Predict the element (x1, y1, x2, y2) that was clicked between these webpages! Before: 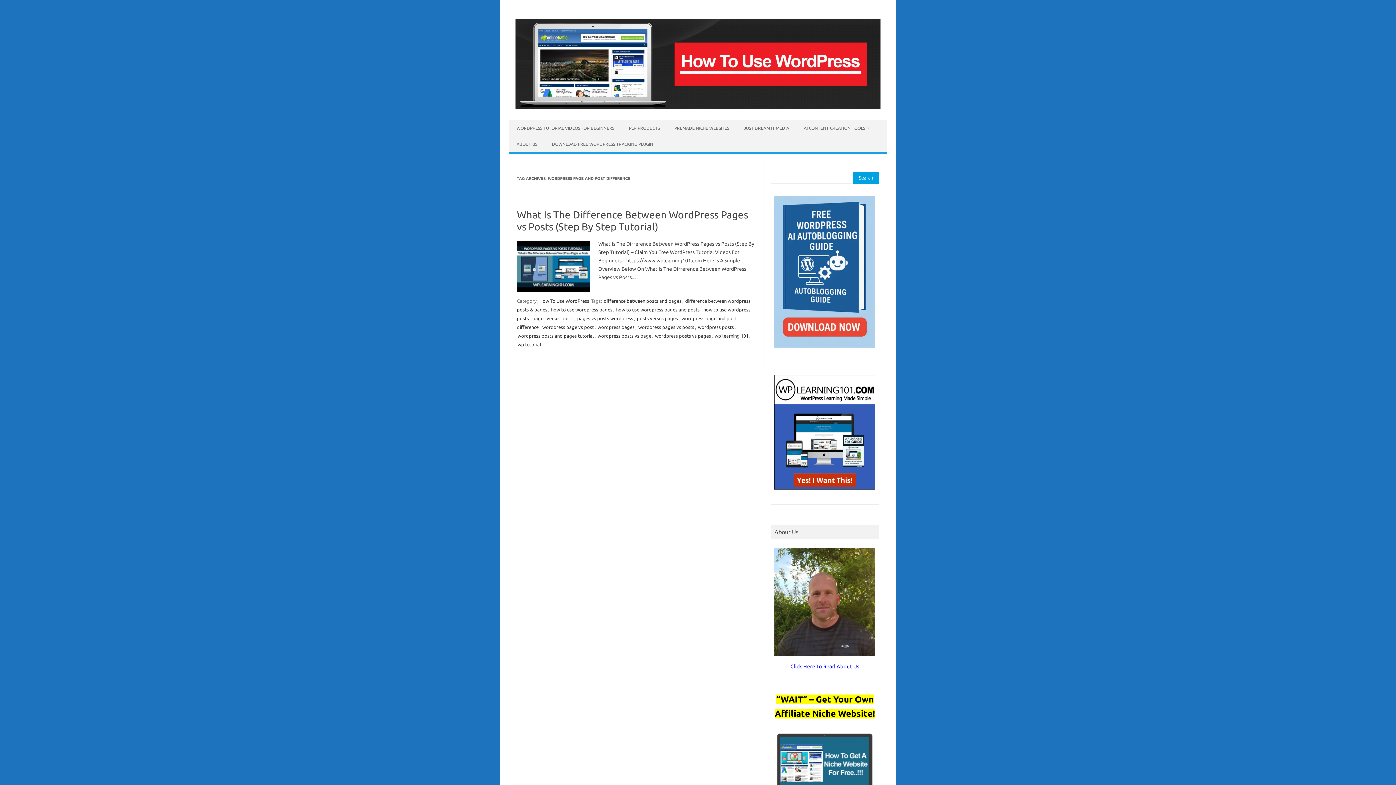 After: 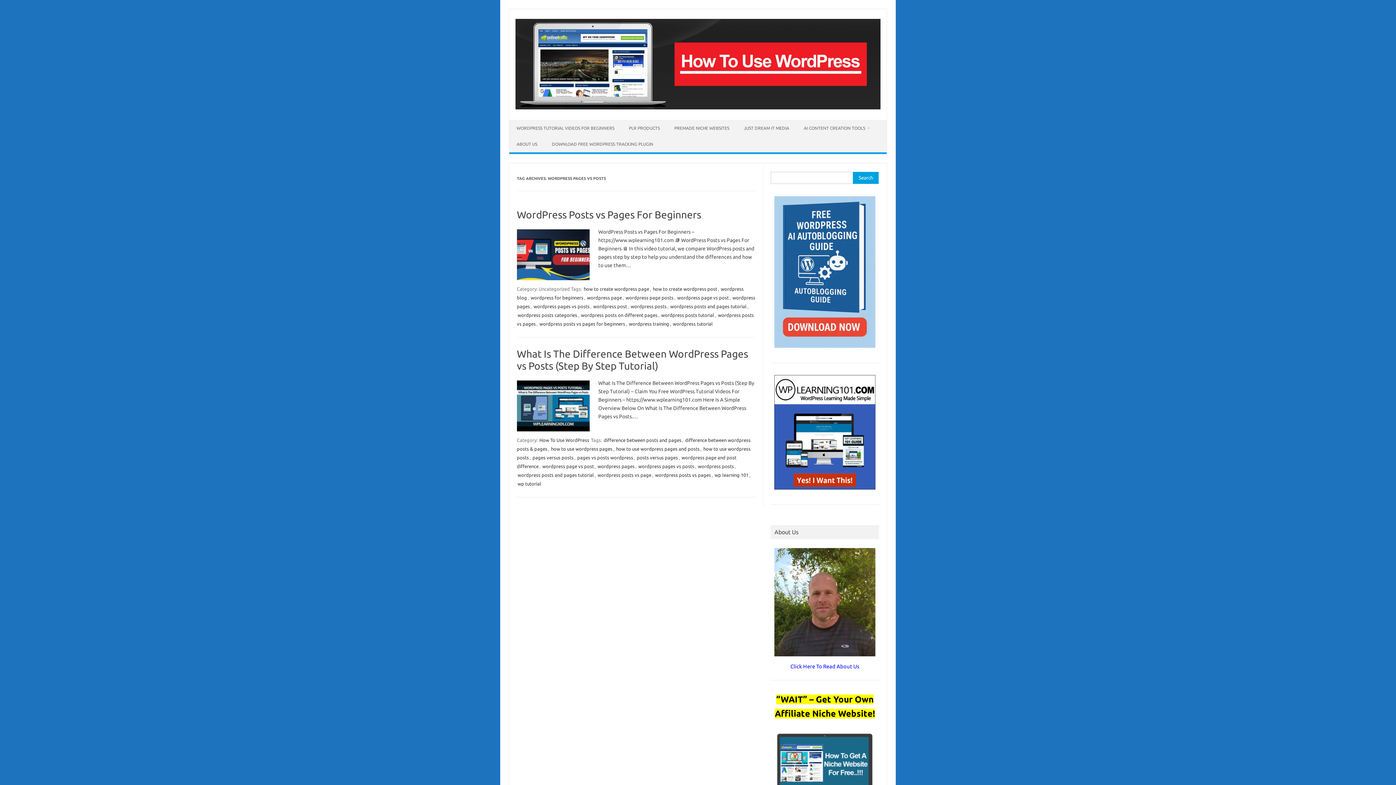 Action: label: wordpress pages vs posts bbox: (637, 323, 695, 330)